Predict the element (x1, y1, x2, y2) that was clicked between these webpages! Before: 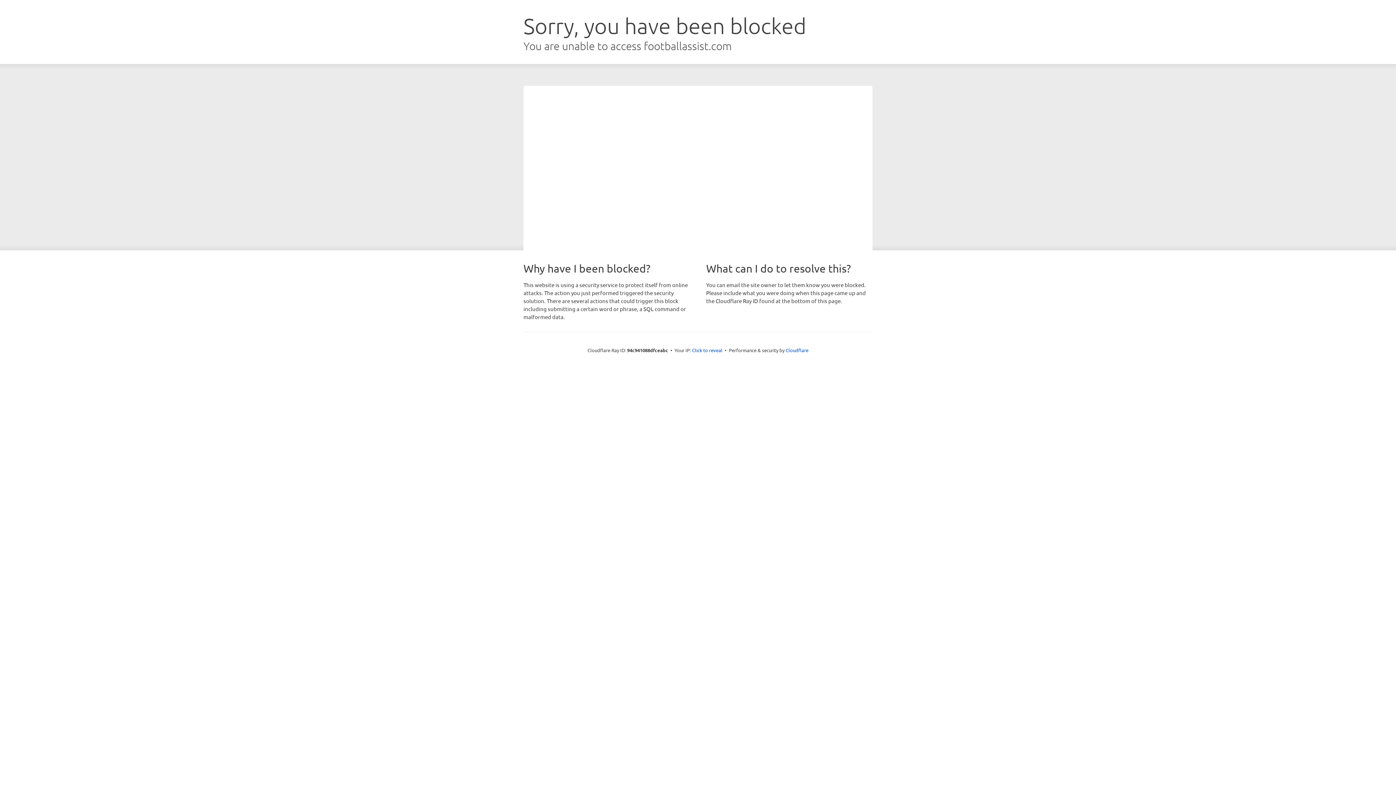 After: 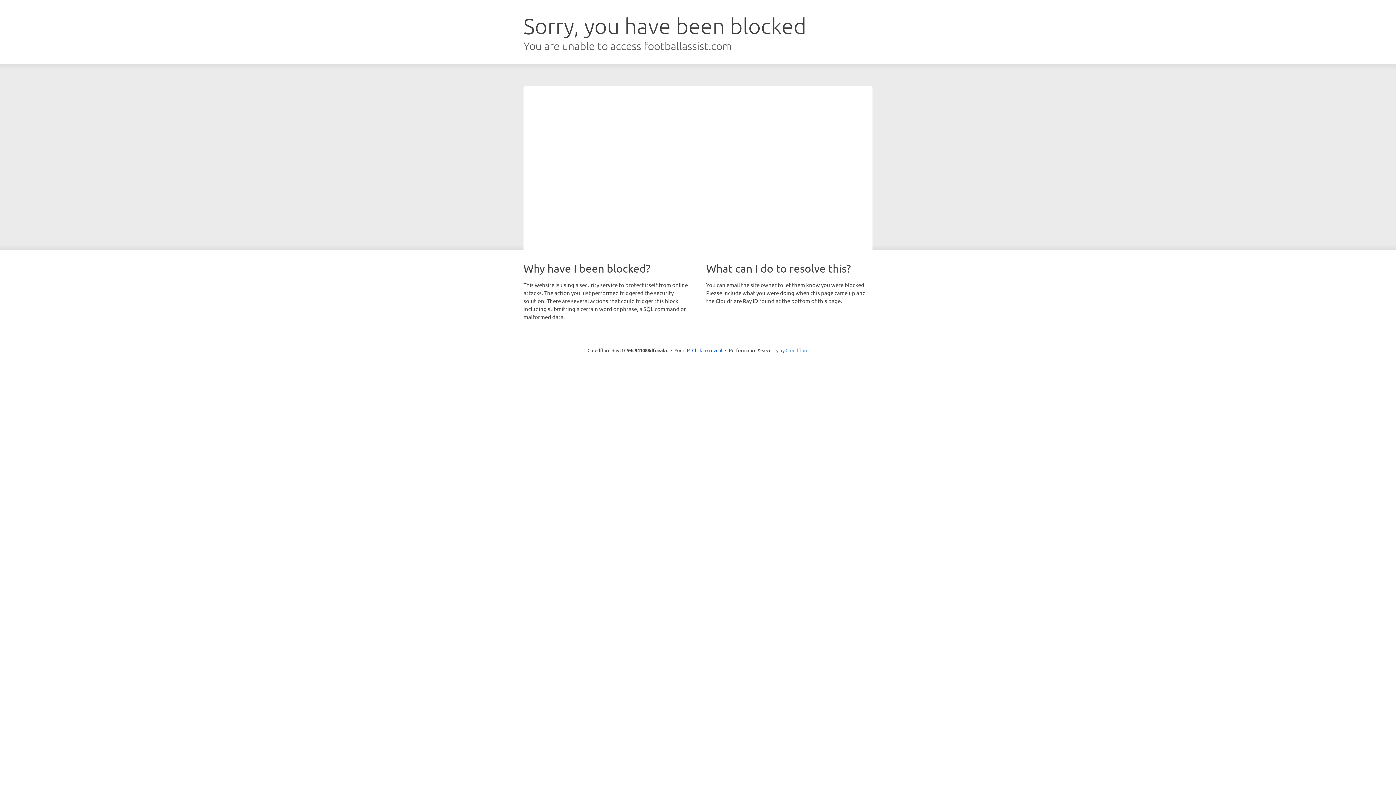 Action: bbox: (785, 347, 808, 353) label: Cloudflare